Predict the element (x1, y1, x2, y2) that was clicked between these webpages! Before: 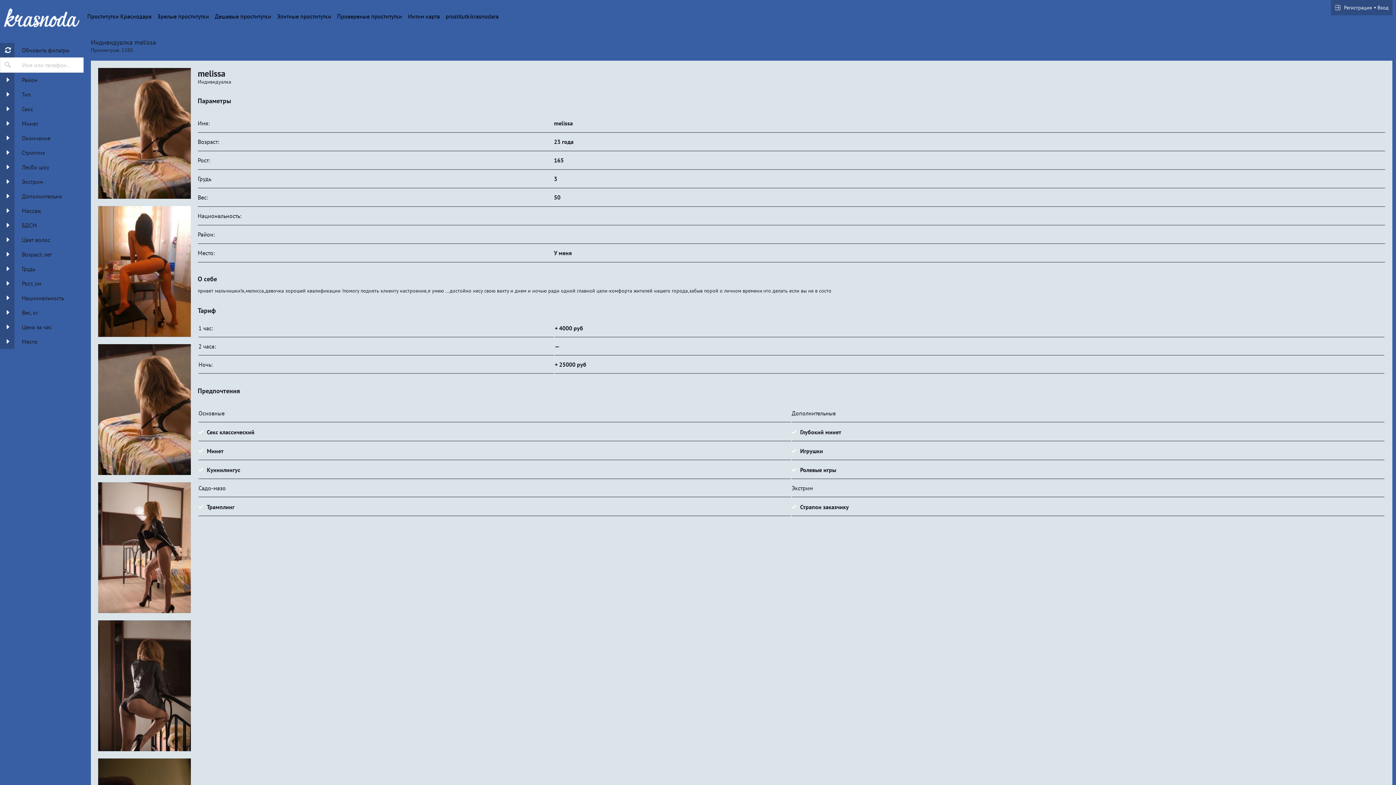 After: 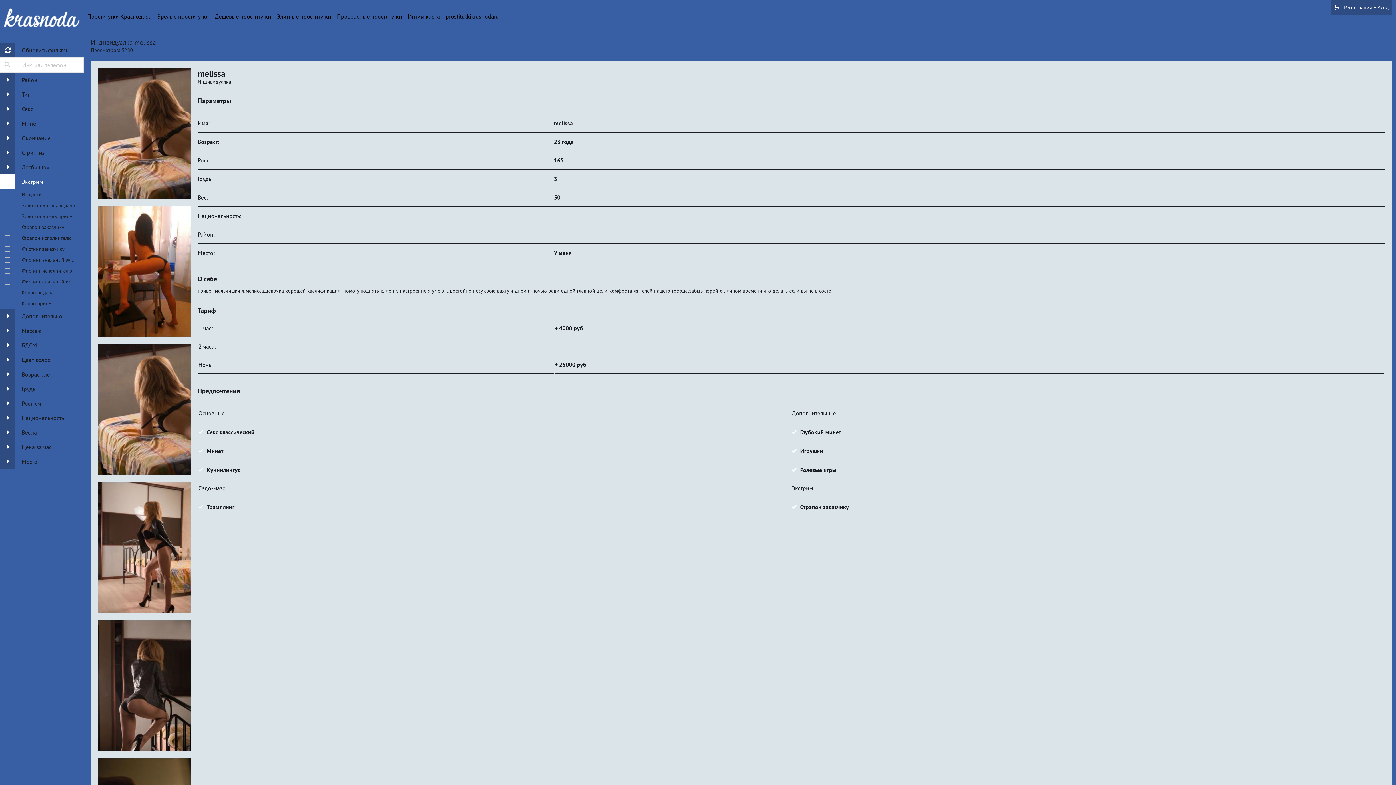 Action: label:  
Экстрим bbox: (0, 174, 83, 189)